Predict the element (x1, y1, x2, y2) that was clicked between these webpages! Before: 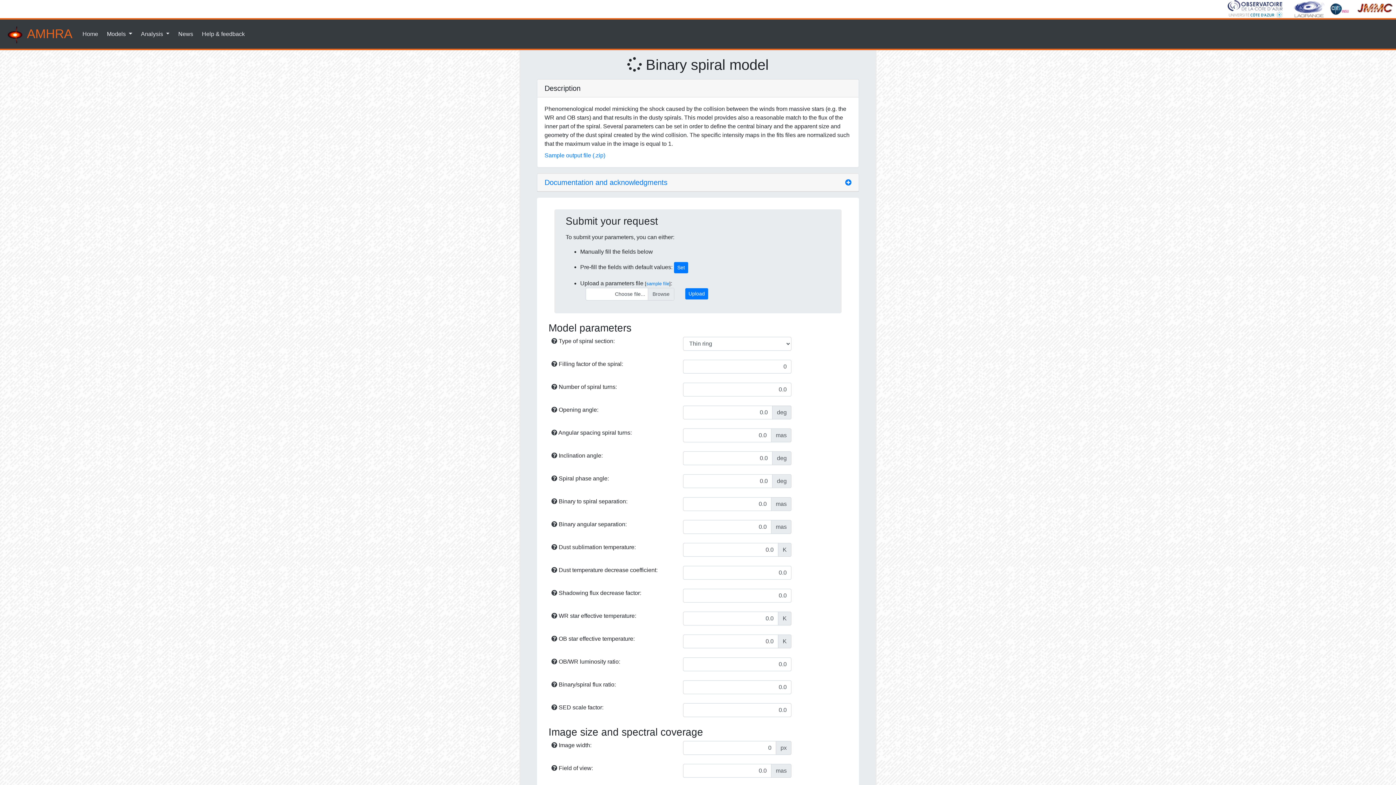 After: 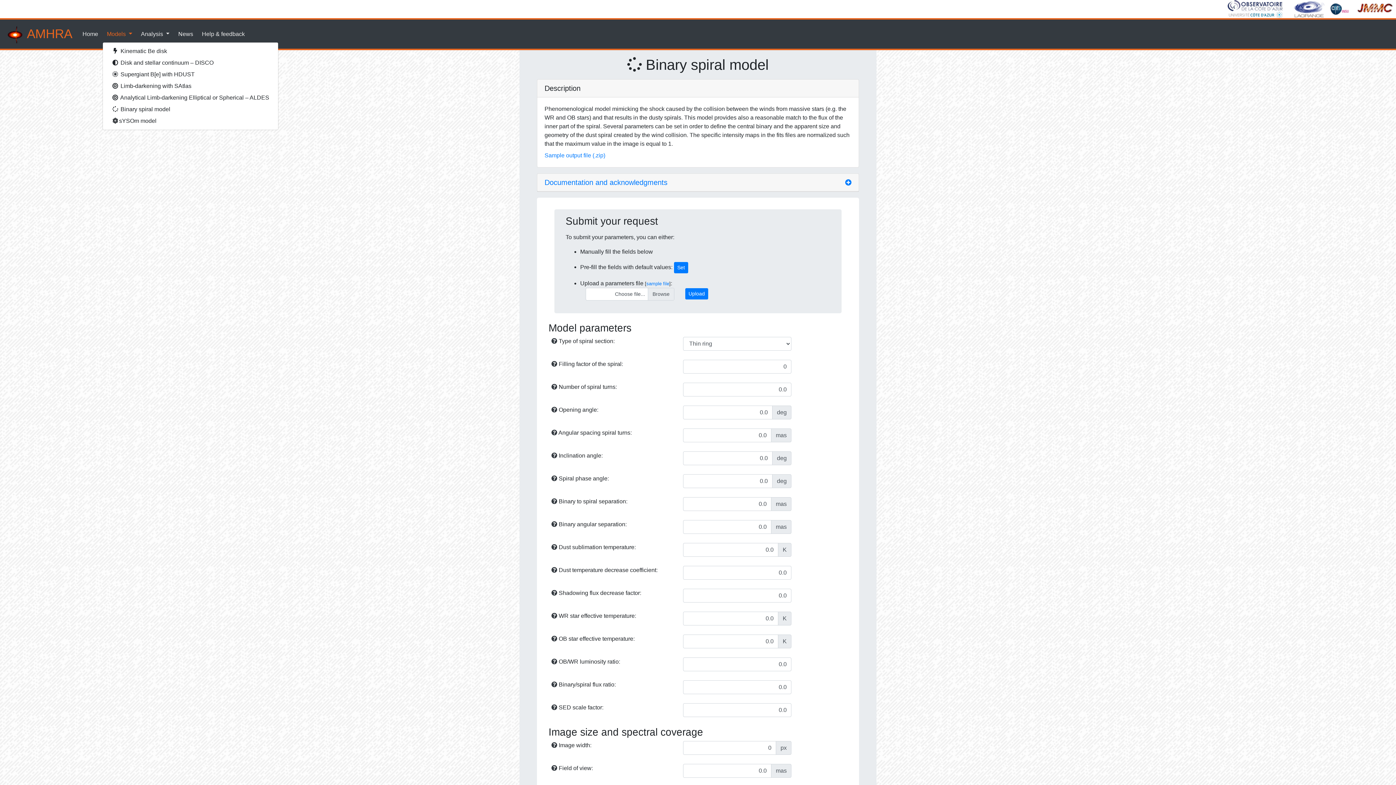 Action: bbox: (104, 26, 135, 41) label: Models 